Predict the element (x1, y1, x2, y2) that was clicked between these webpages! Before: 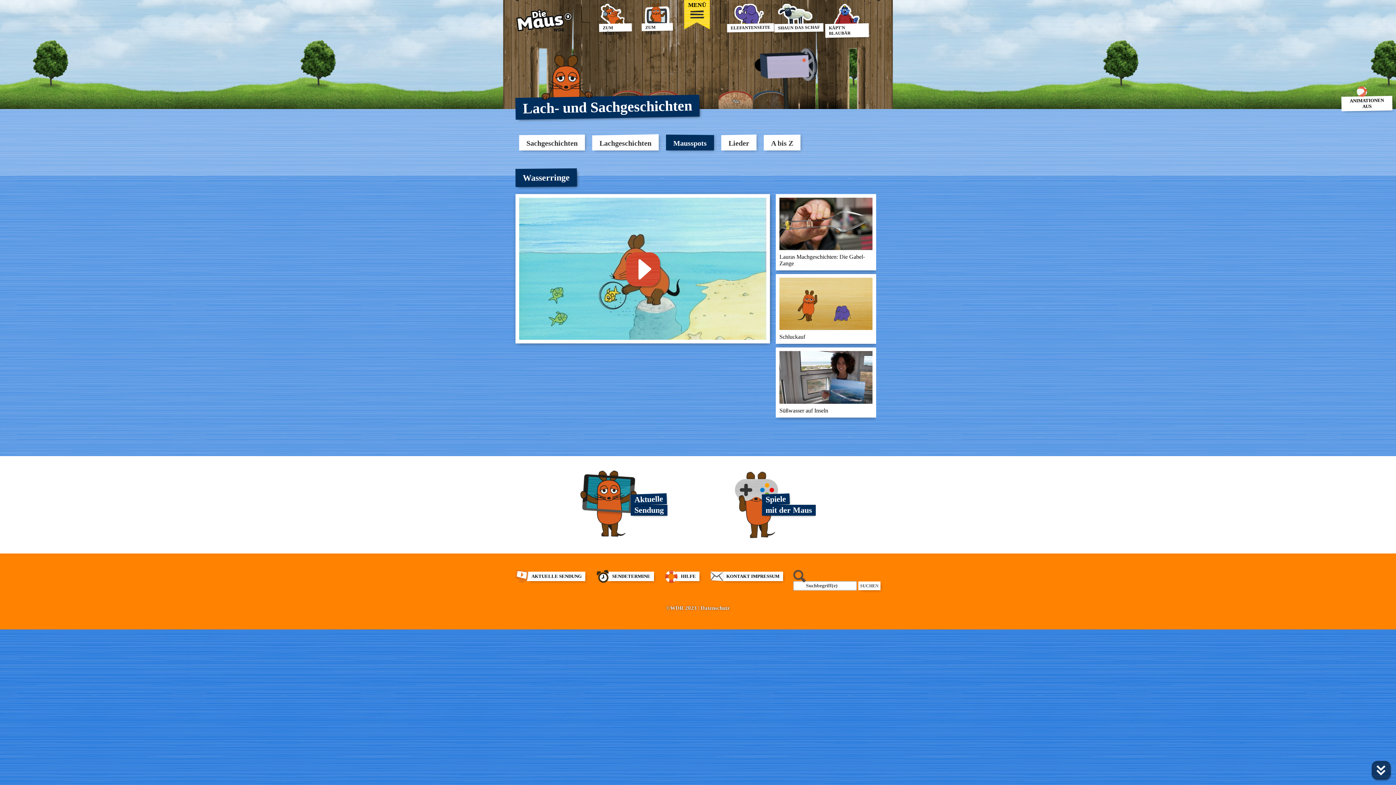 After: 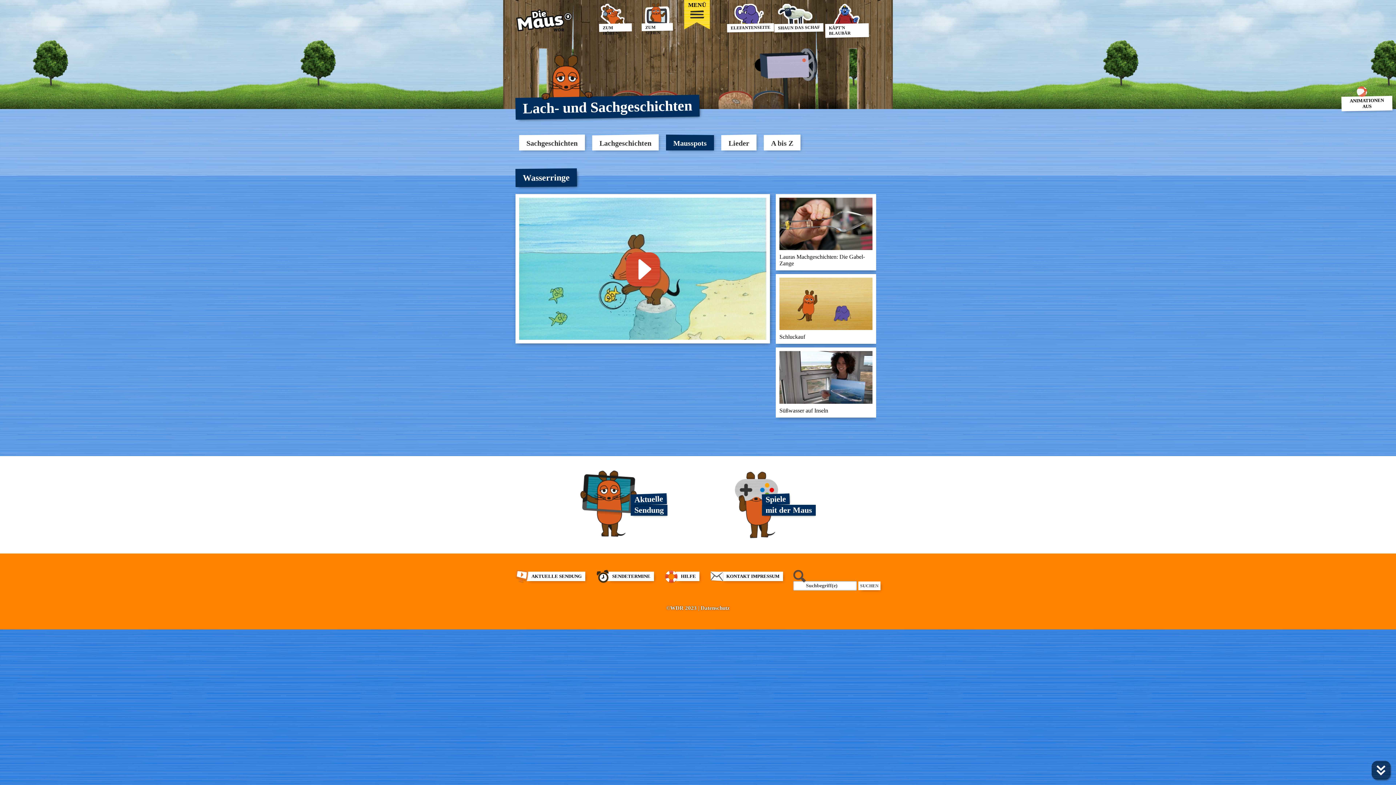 Action: bbox: (1370, 761, 1392, 781)